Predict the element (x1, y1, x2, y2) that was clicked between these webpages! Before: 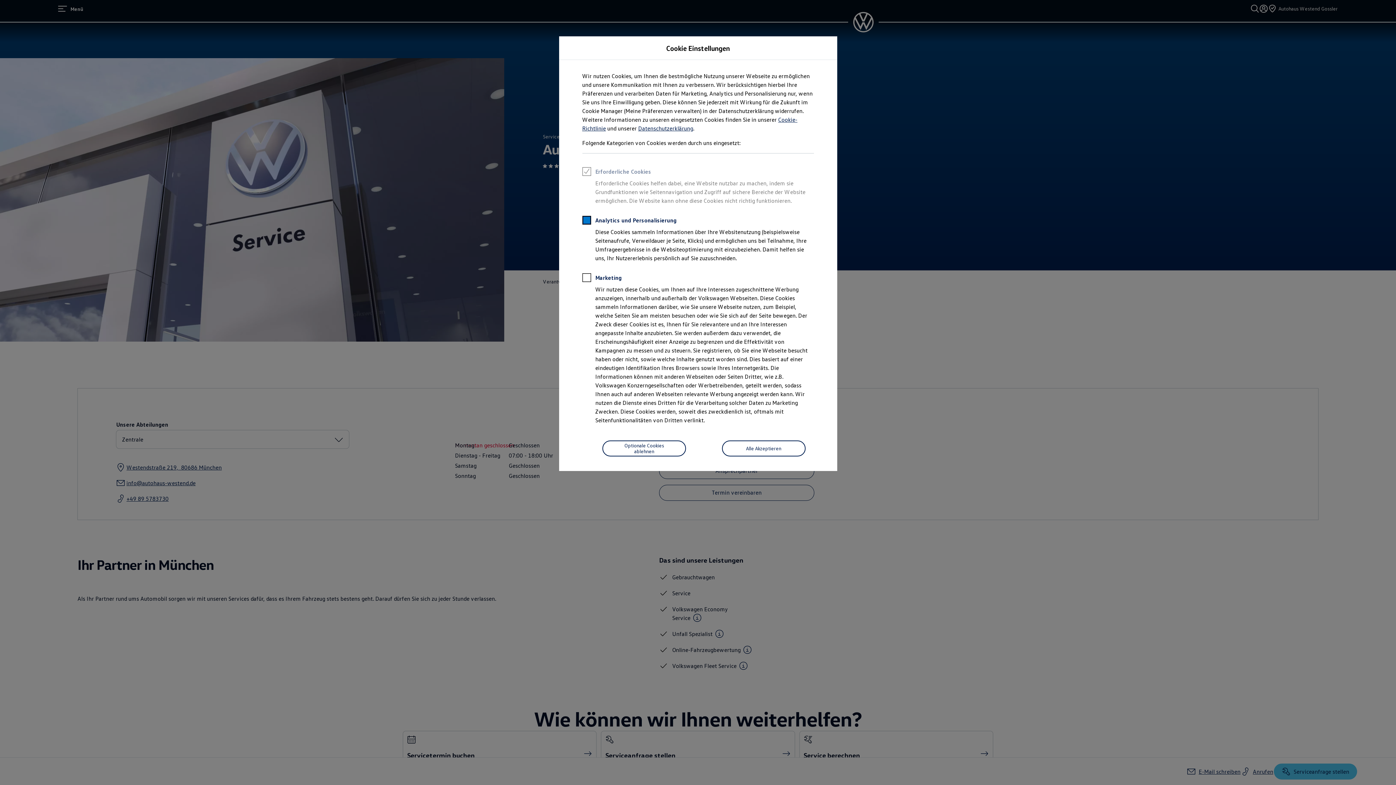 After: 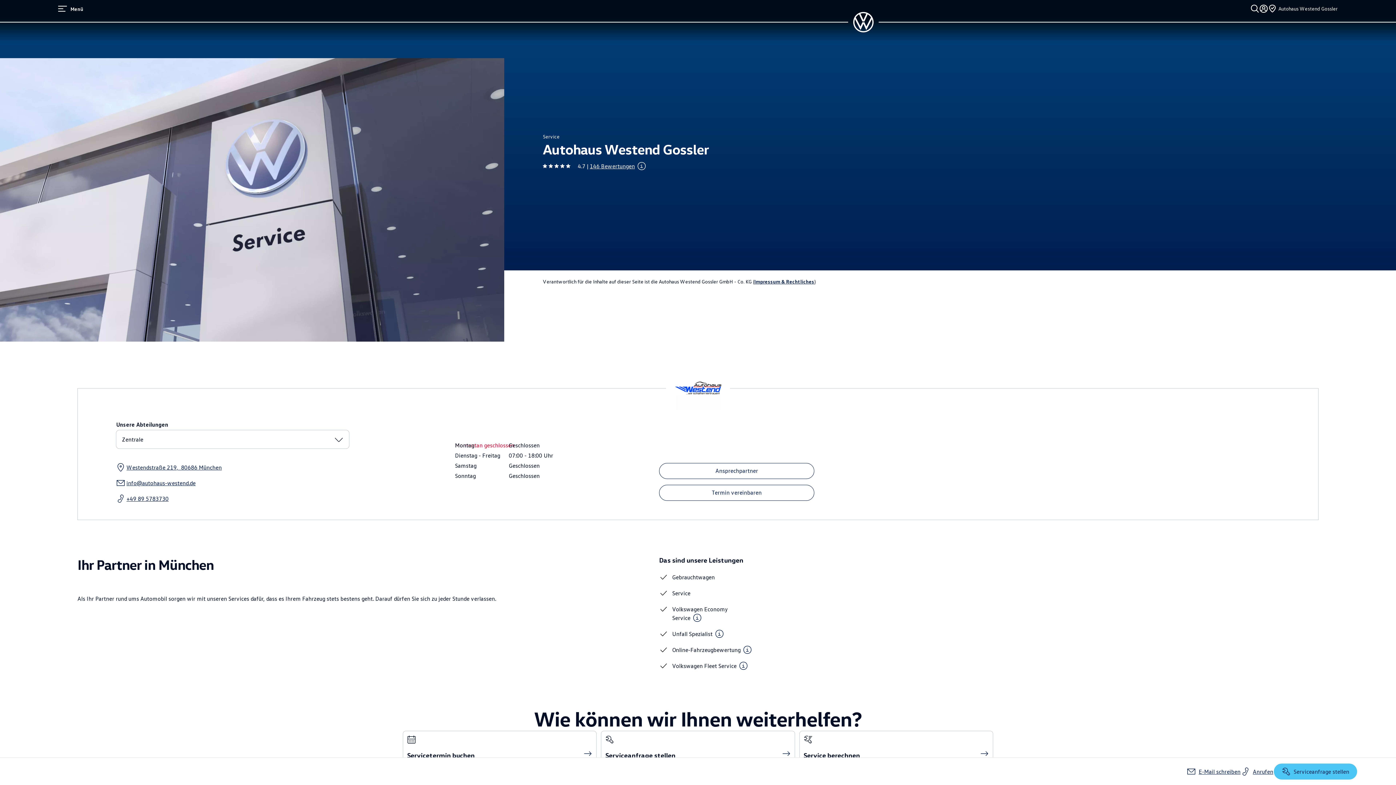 Action: label: Alle Akzeptieren bbox: (722, 440, 805, 456)